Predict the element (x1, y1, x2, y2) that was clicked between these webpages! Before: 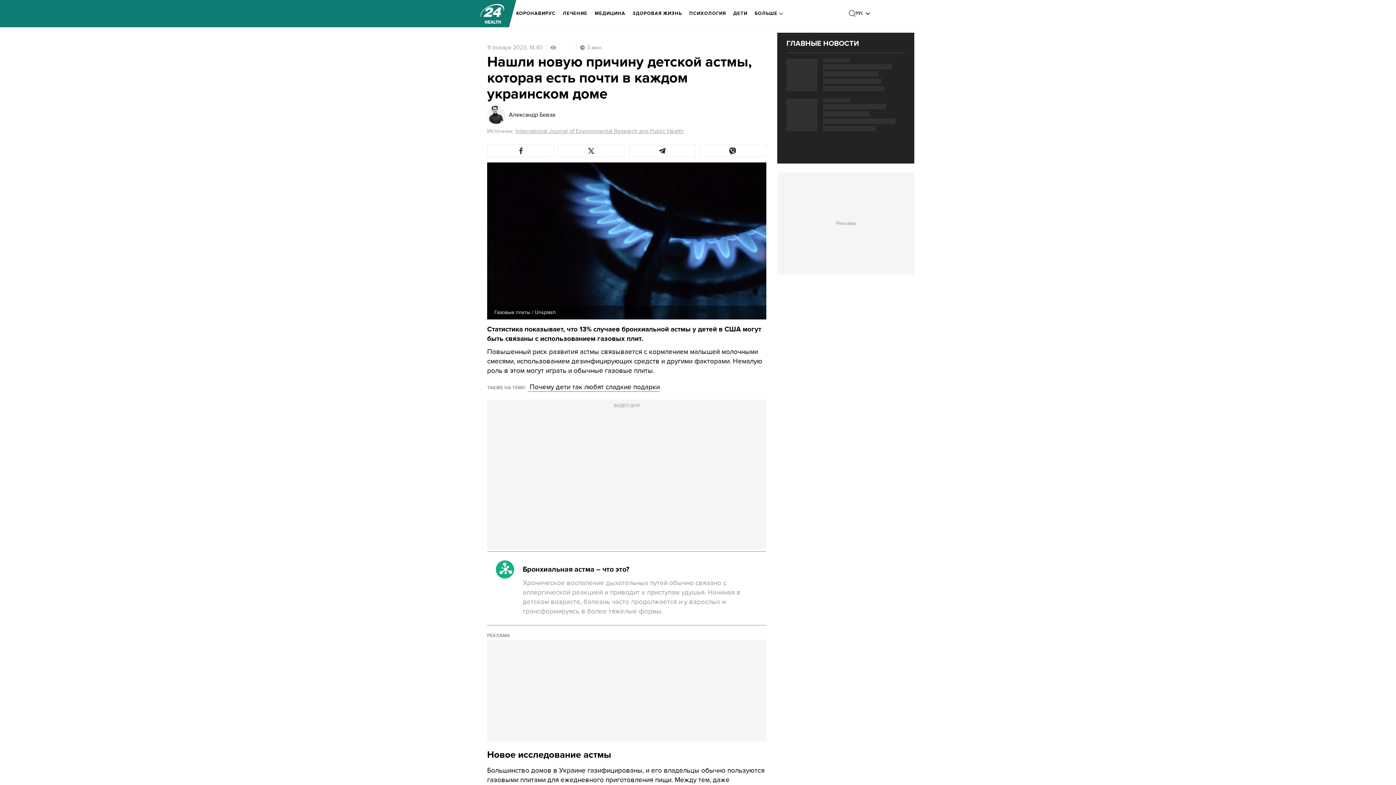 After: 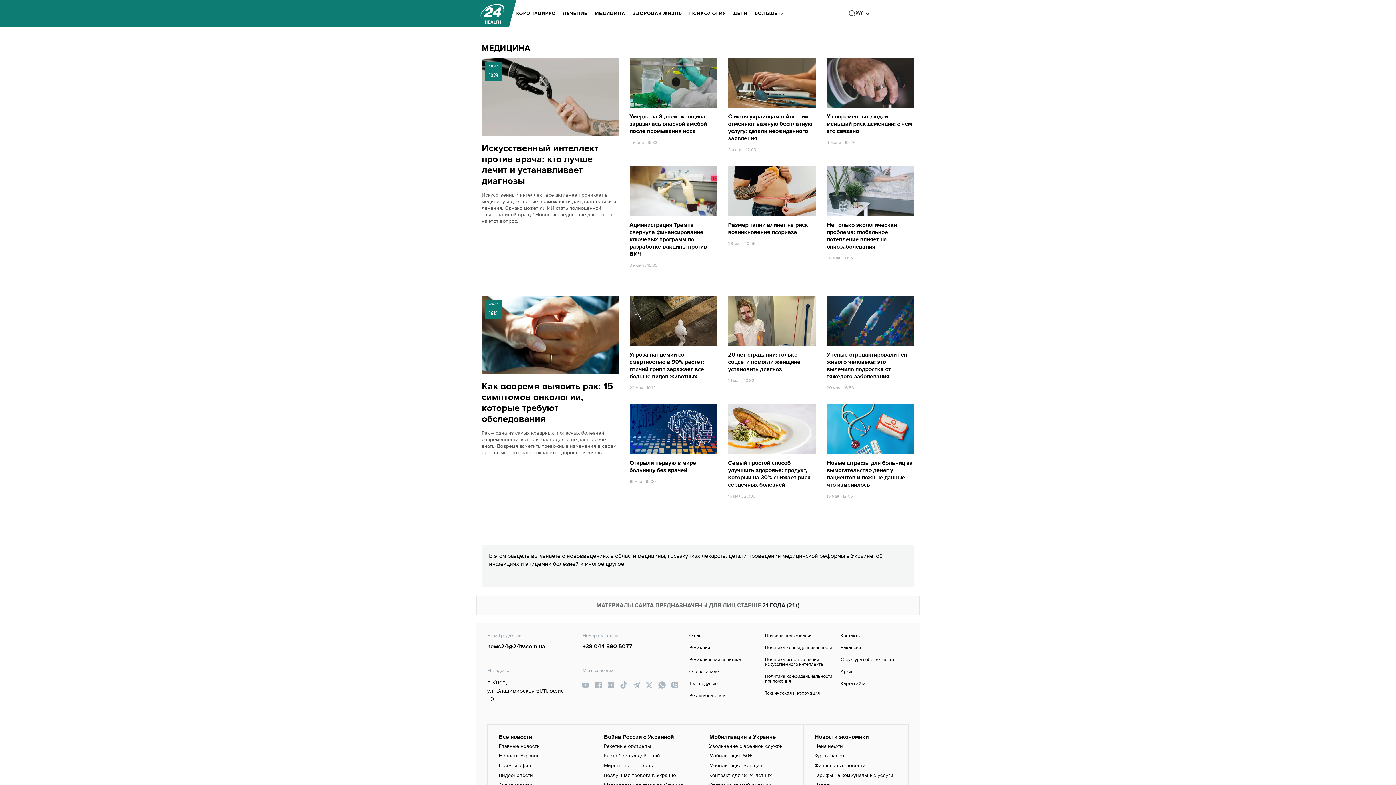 Action: bbox: (594, 5, 625, 21) label: МЕДИЦИНА